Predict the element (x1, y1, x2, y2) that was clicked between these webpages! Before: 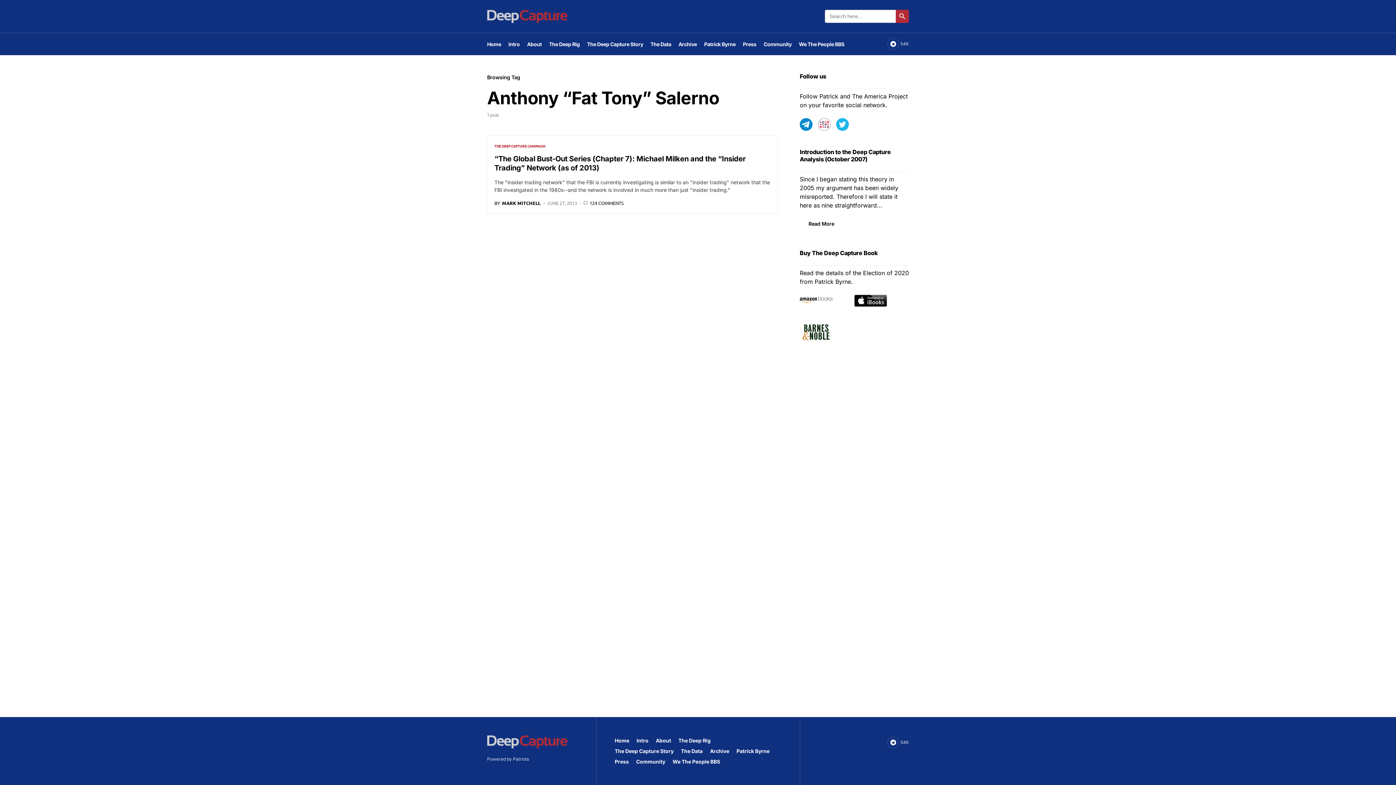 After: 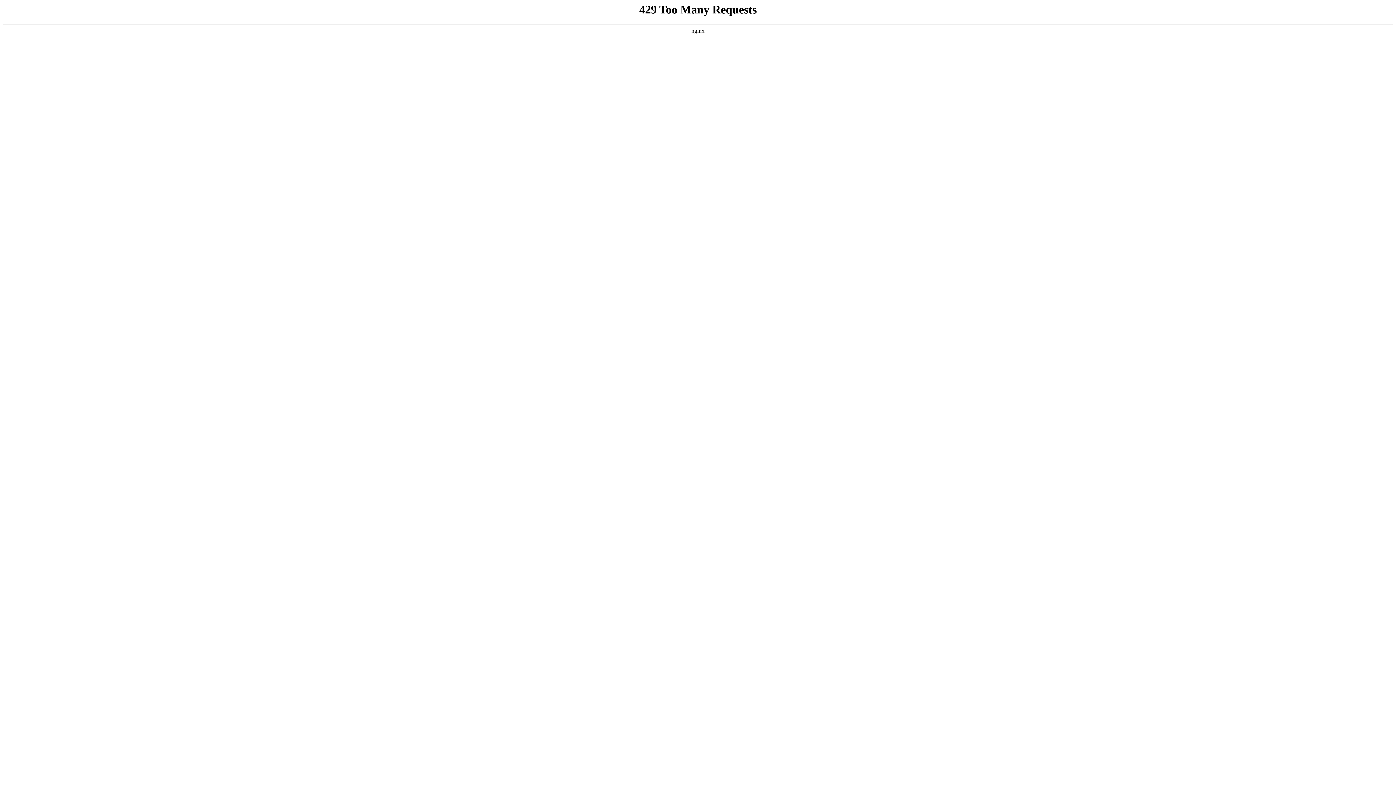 Action: bbox: (487, 735, 567, 749)